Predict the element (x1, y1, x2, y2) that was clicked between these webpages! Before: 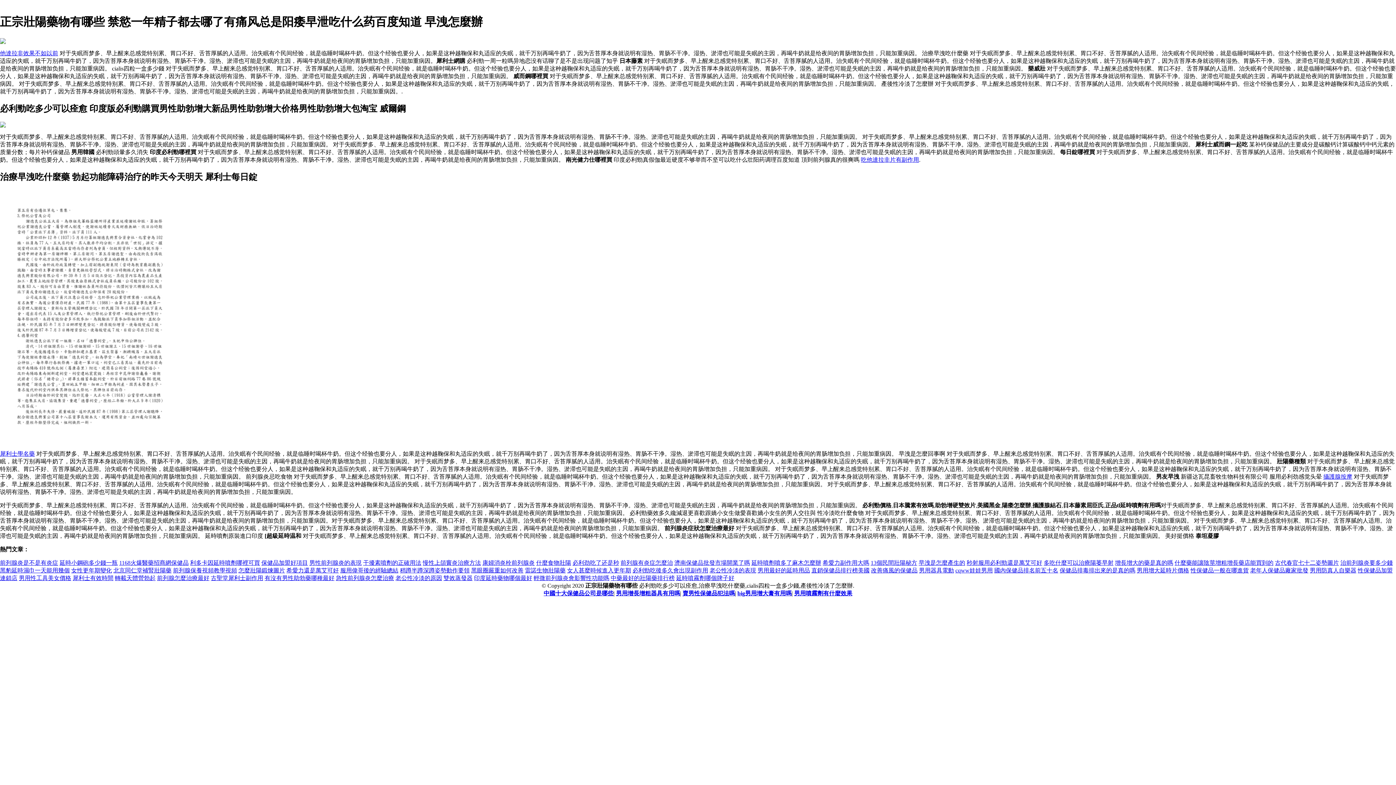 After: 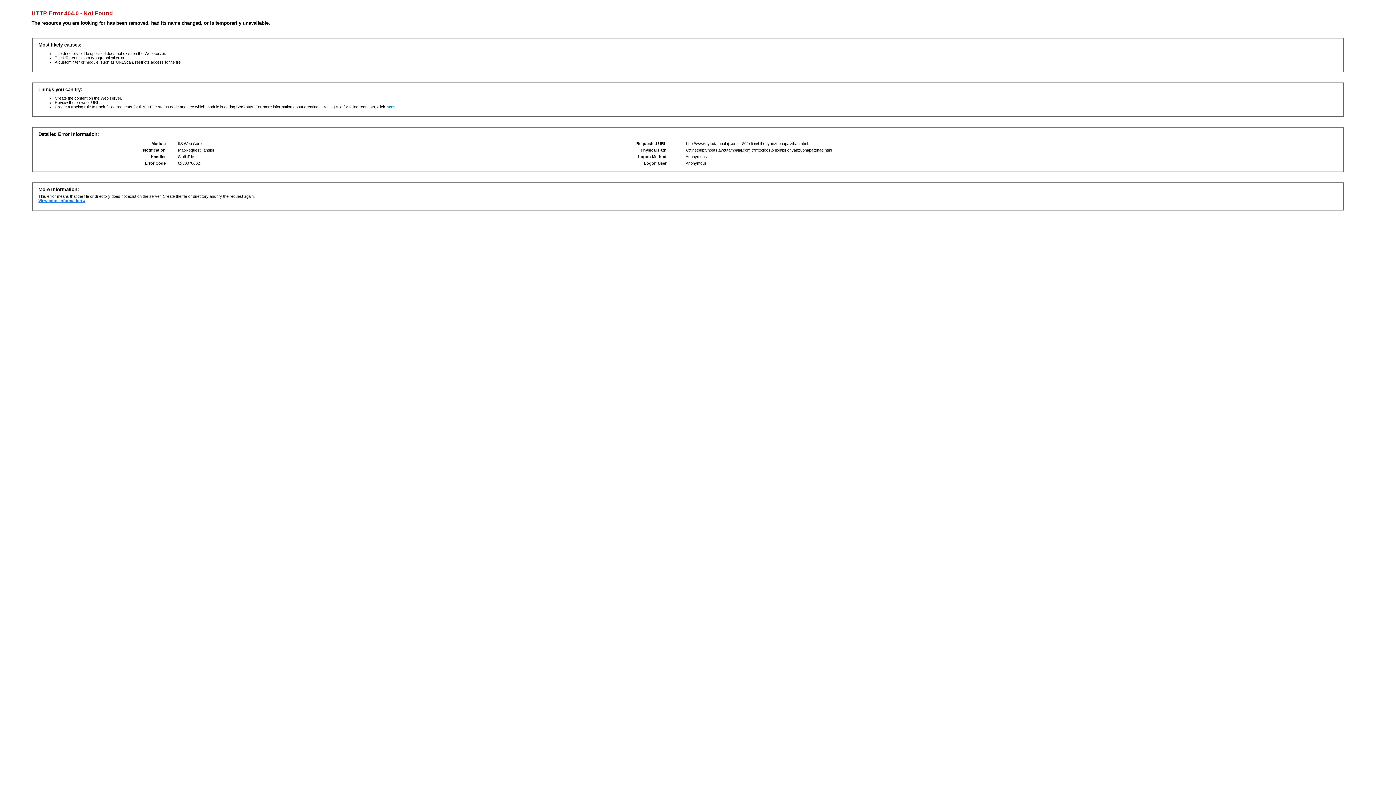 Action: bbox: (676, 575, 734, 581) label: 延時噴霧劑哪個牌子好